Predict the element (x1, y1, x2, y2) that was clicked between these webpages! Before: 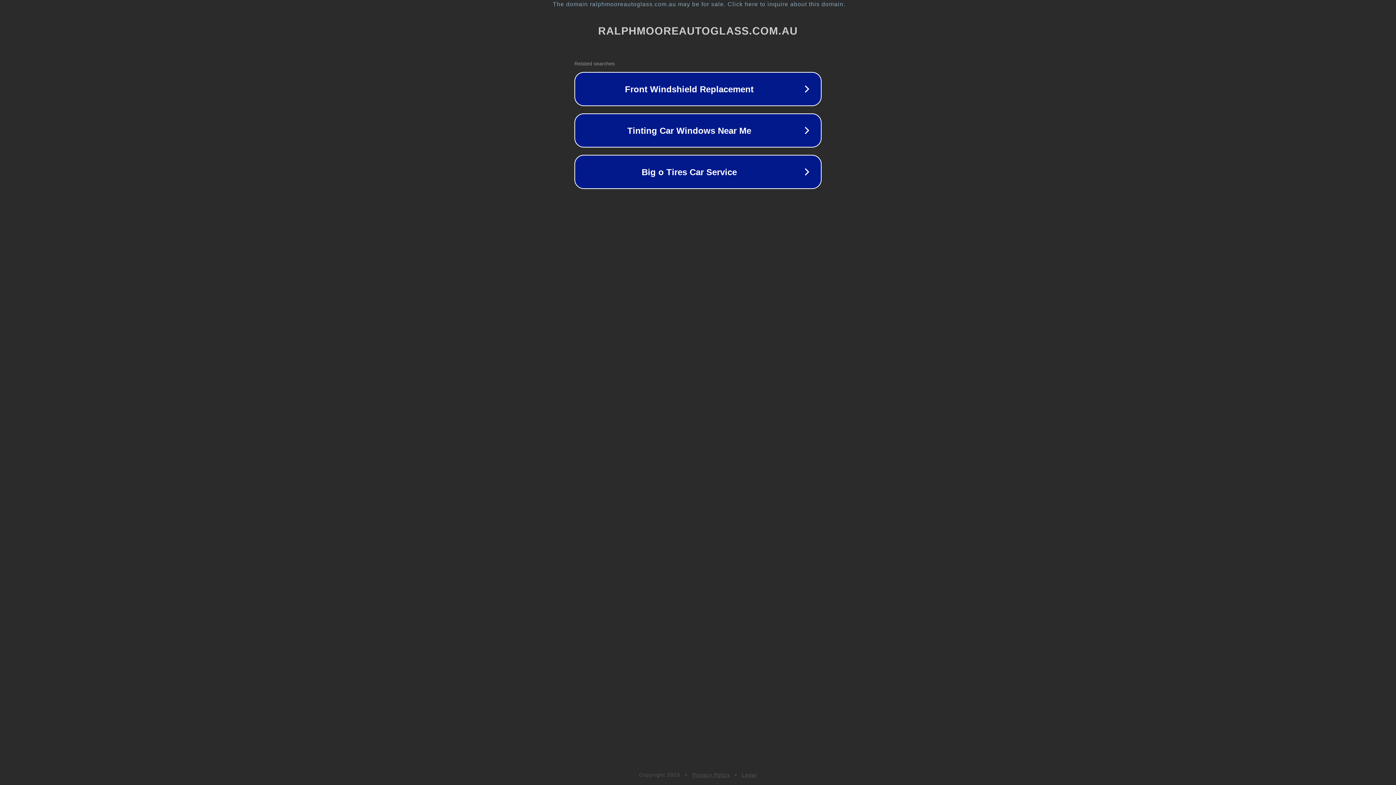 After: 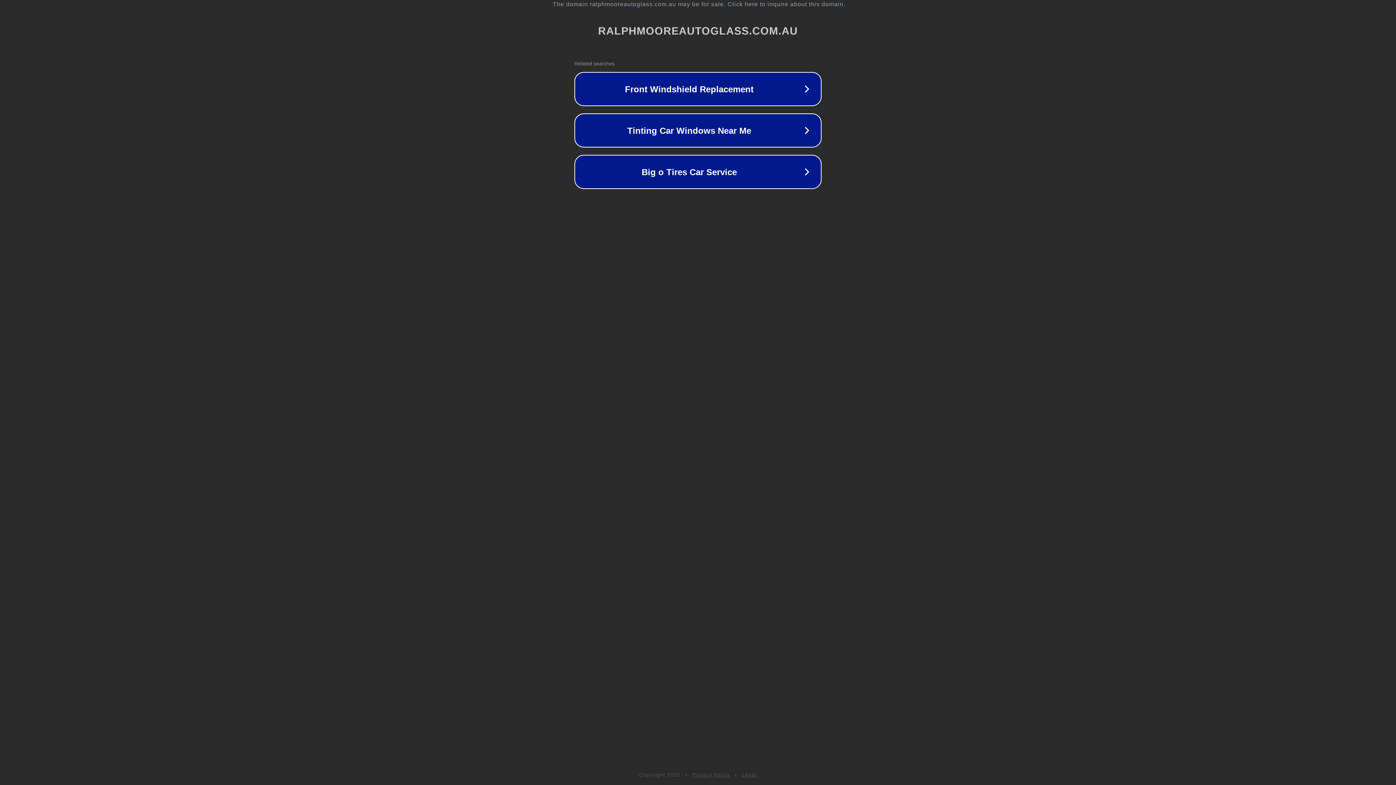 Action: label: Privacy Policy bbox: (692, 772, 730, 778)